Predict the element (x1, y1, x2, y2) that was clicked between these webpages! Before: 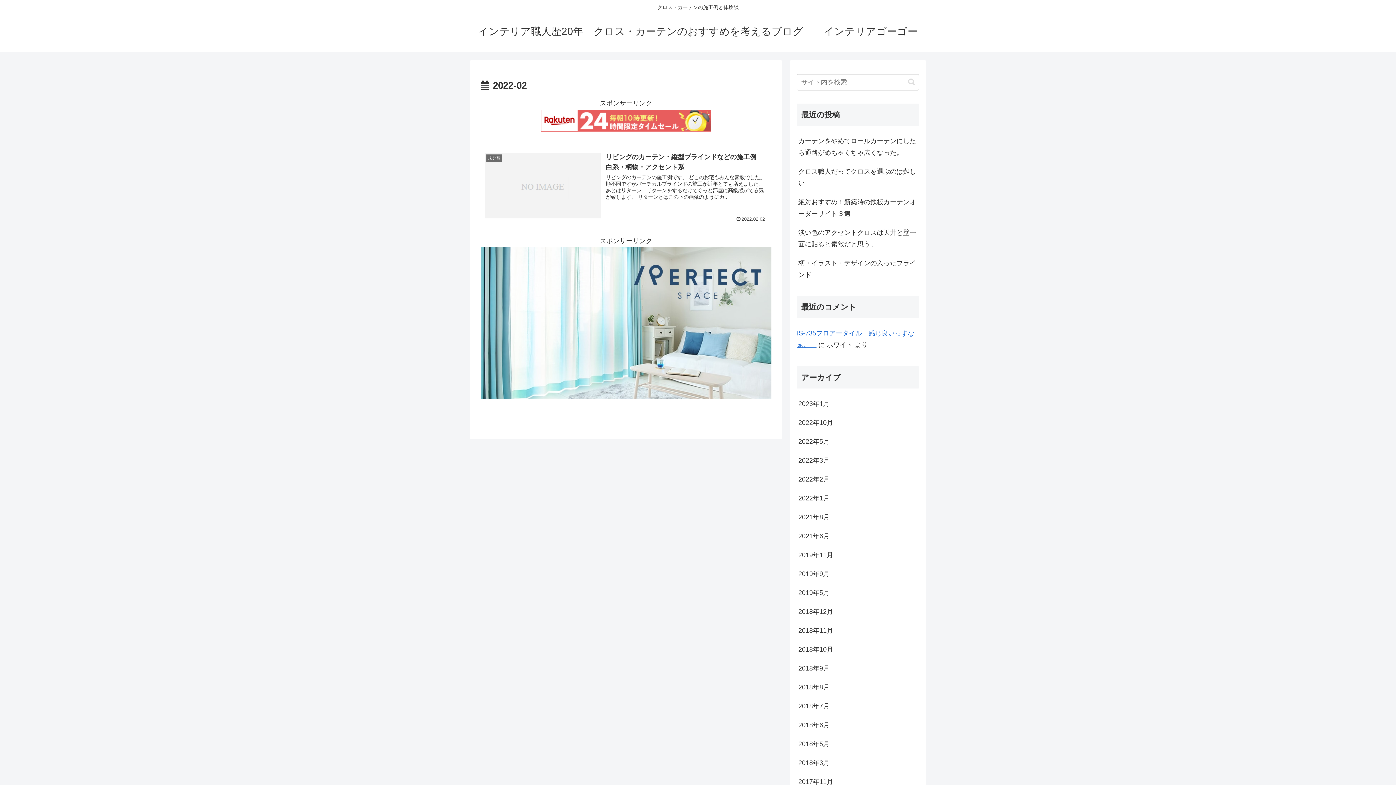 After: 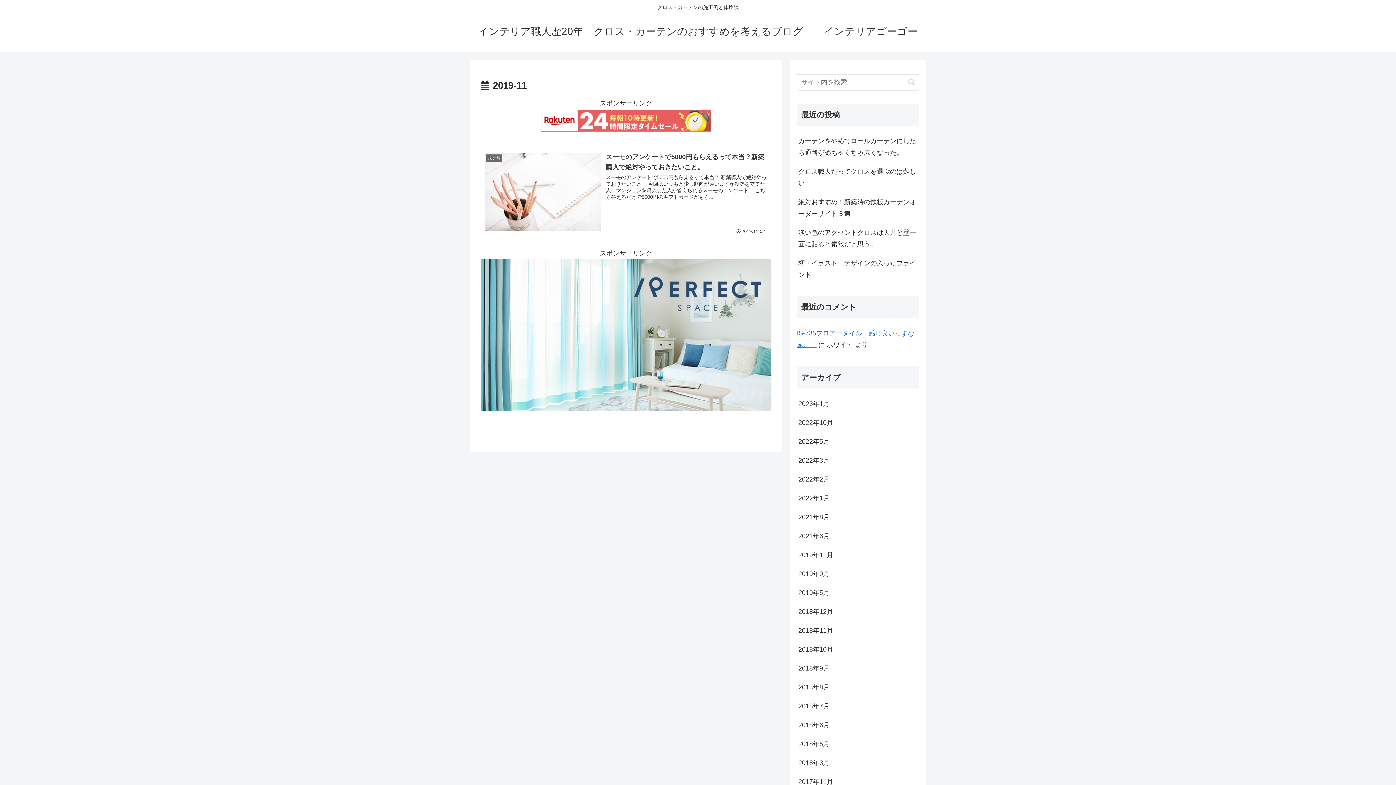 Action: label: 2019年11月 bbox: (797, 545, 919, 564)